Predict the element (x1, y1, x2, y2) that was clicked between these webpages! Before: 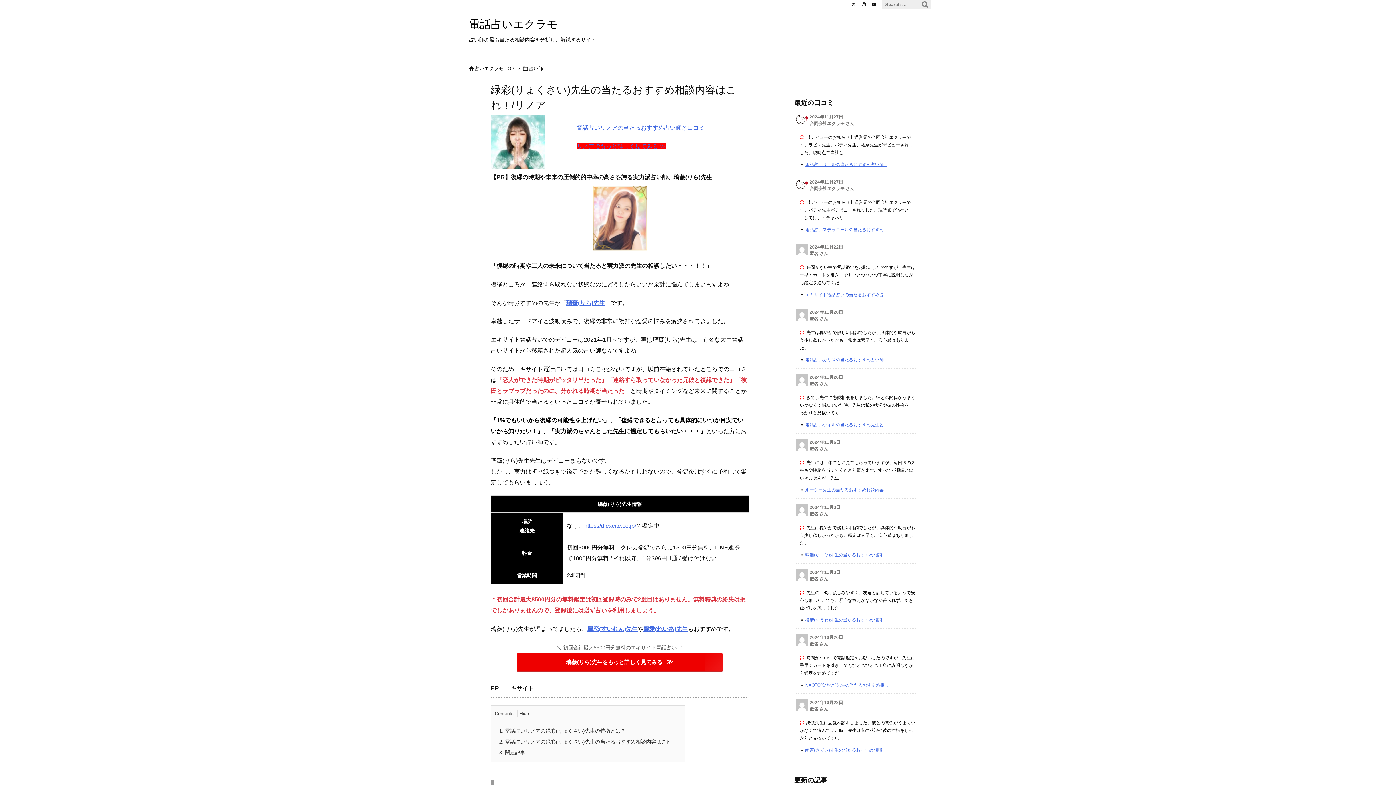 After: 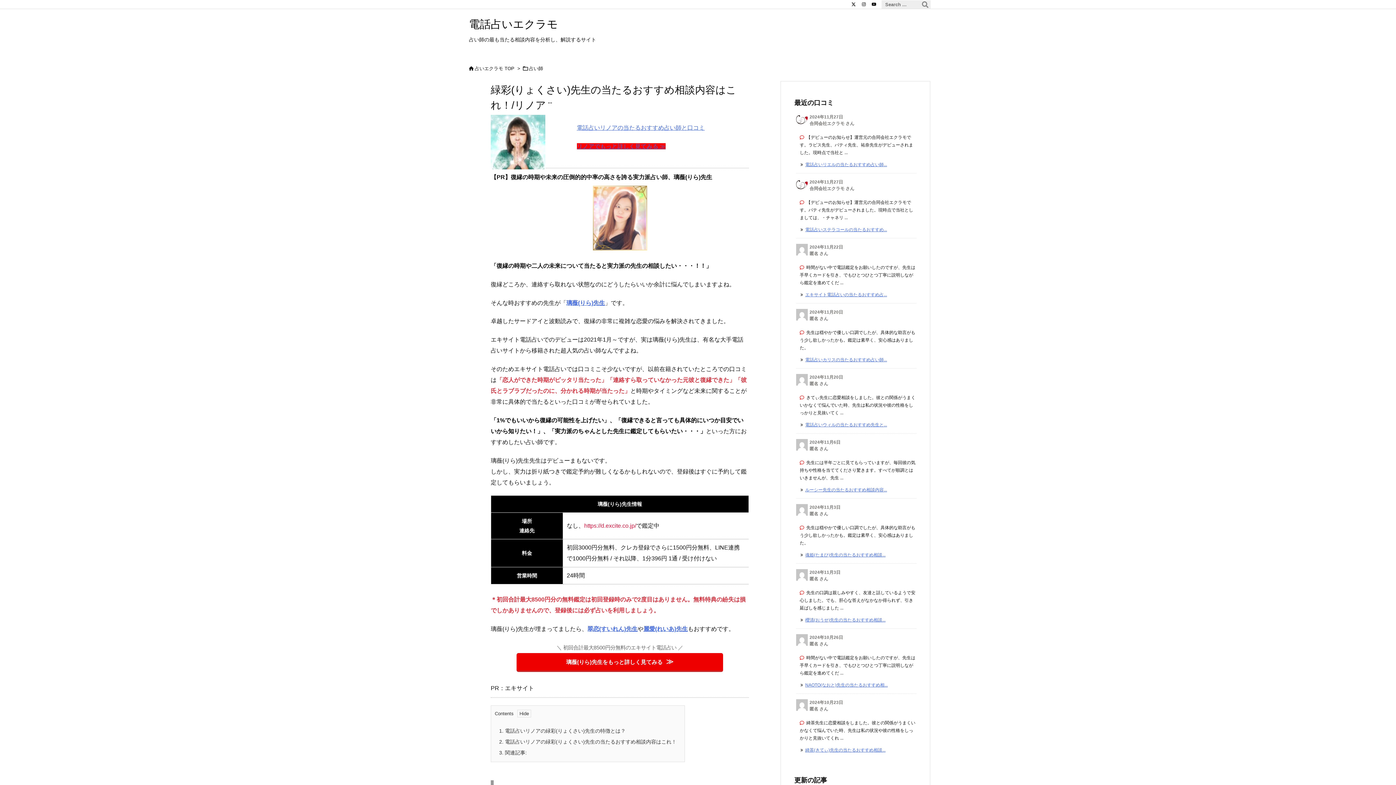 Action: bbox: (584, 523, 636, 529) label: https://d.excite.co.jp/